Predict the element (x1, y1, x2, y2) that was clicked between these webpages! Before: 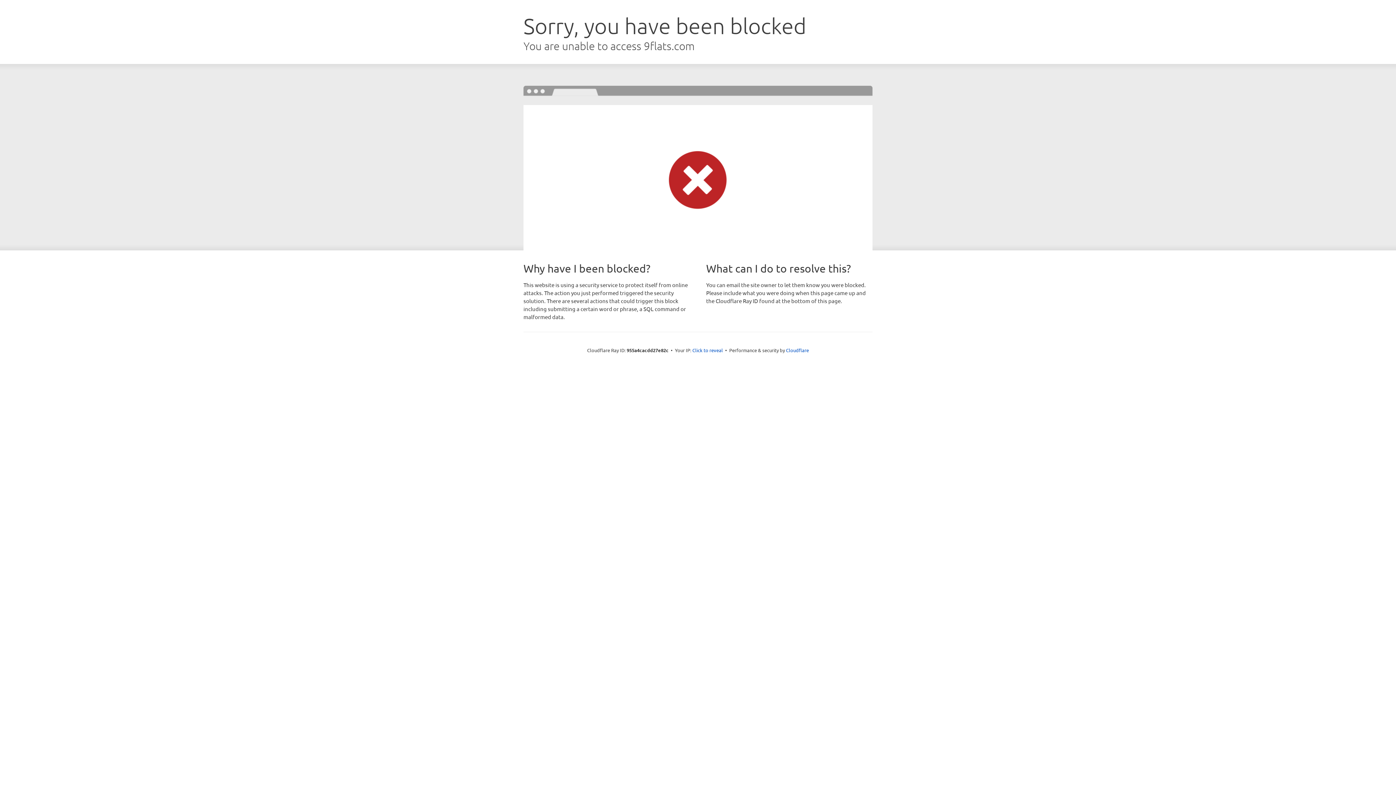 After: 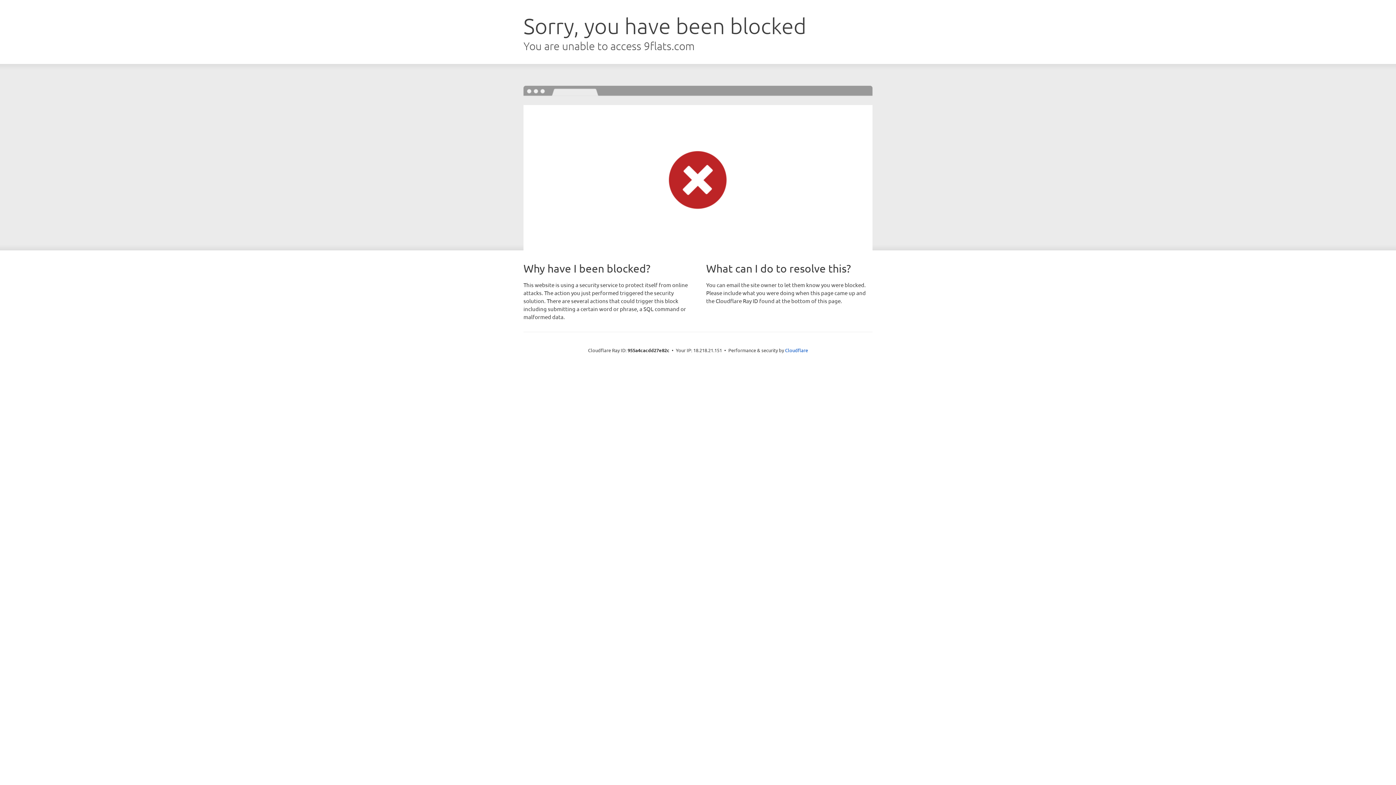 Action: label: Click to reveal bbox: (692, 346, 723, 353)